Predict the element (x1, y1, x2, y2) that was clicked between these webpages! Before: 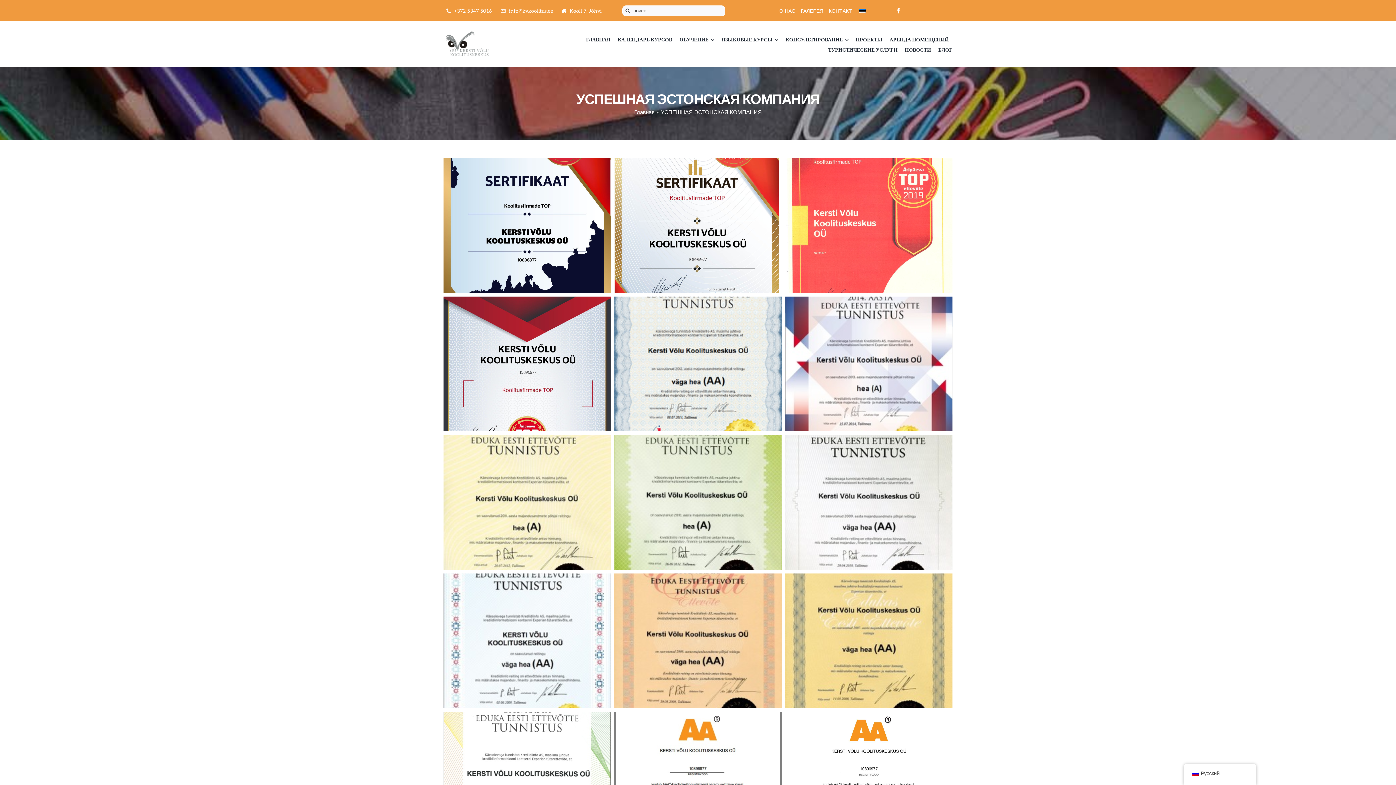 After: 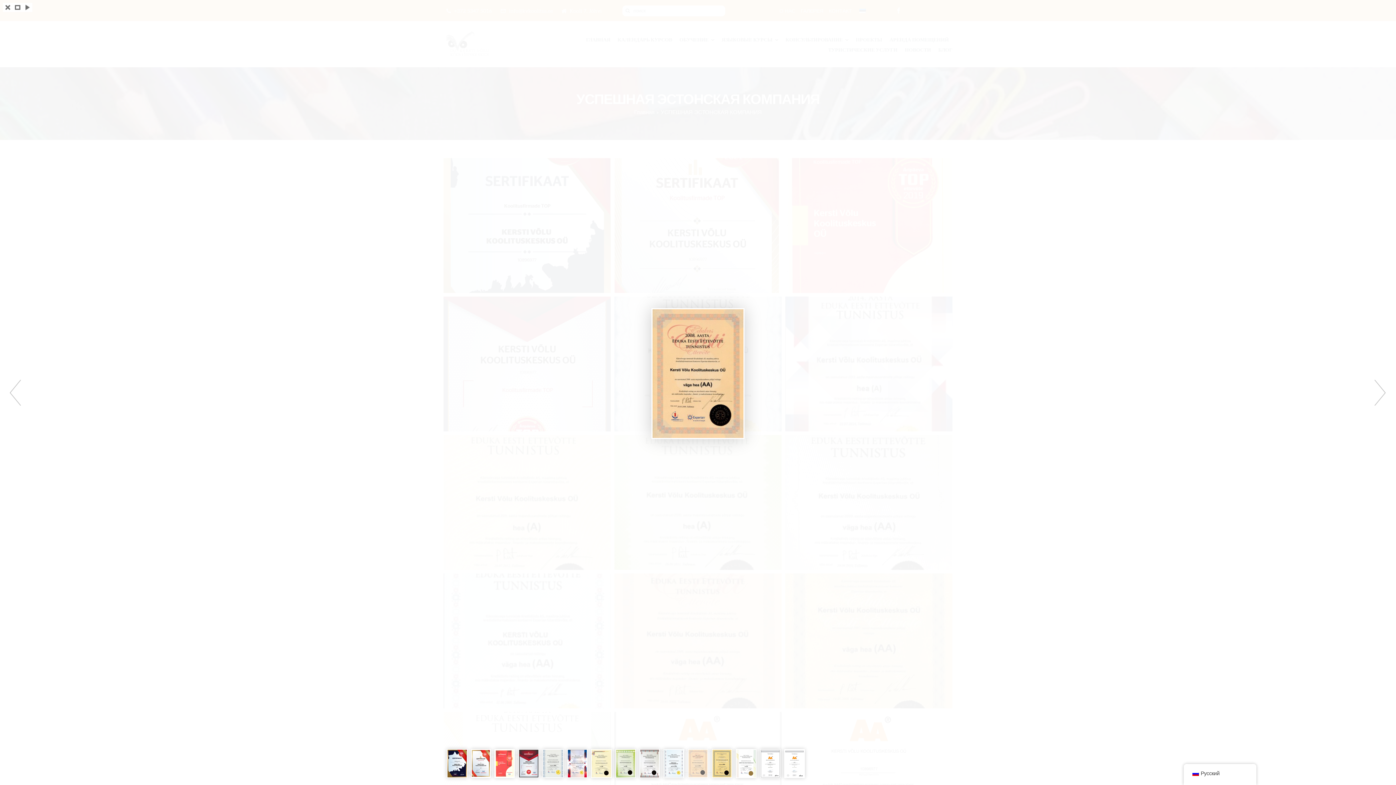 Action: bbox: (614, 573, 781, 708)